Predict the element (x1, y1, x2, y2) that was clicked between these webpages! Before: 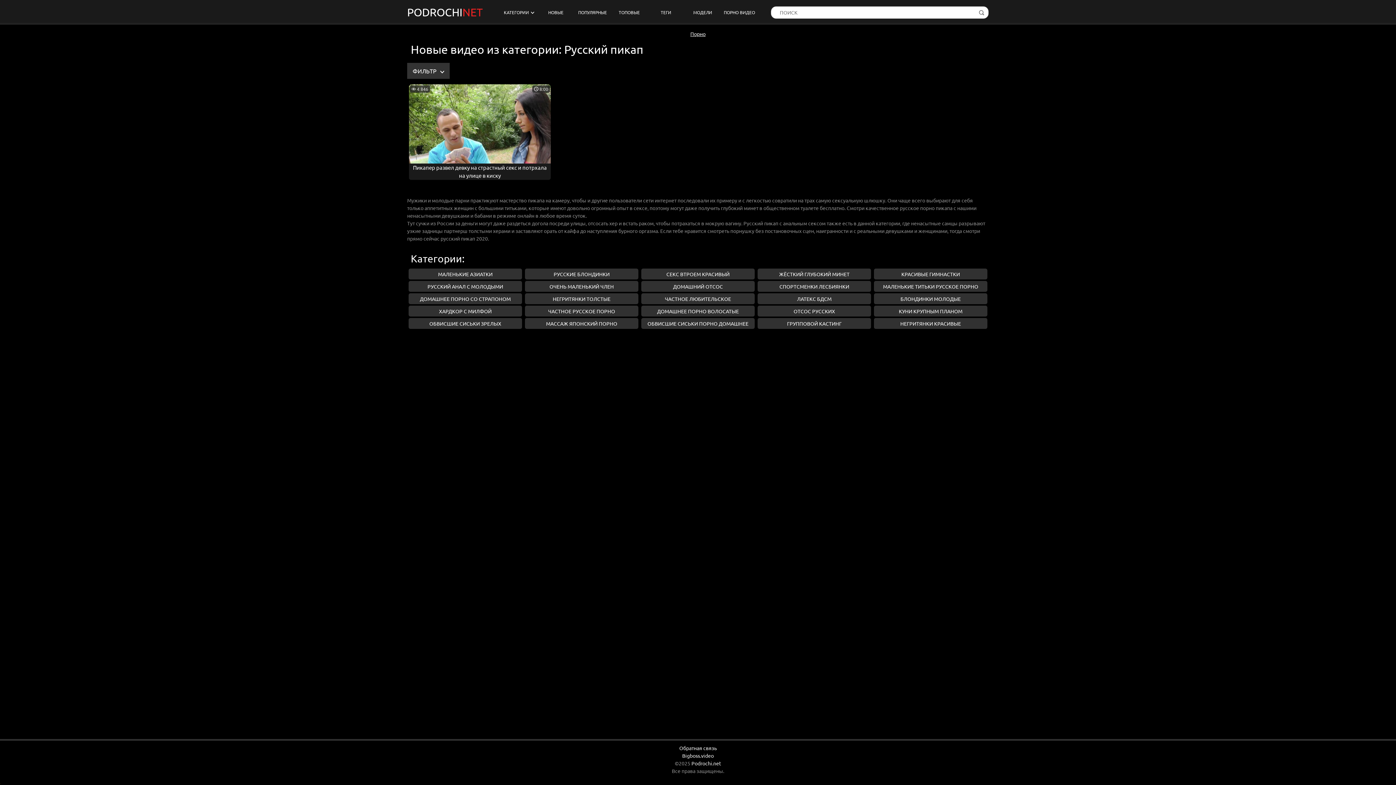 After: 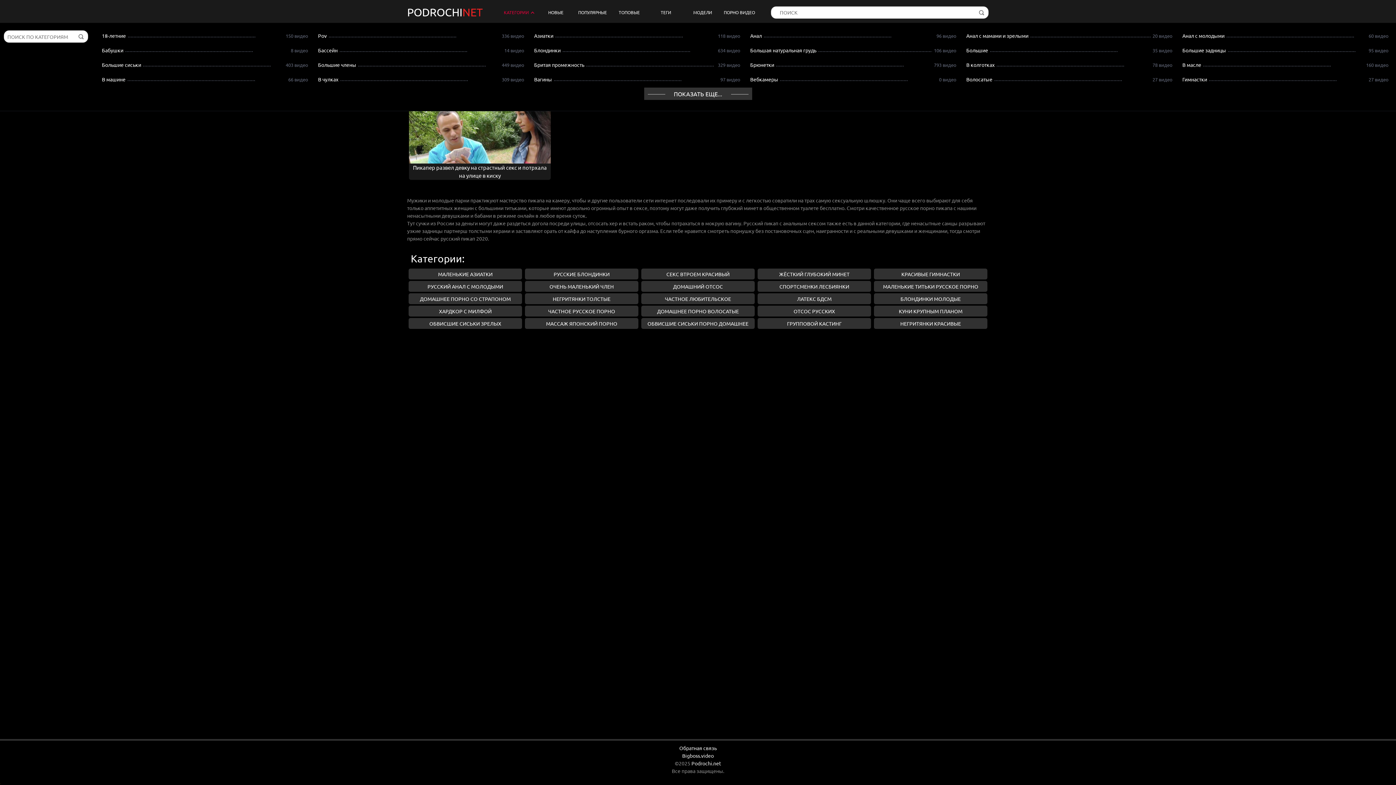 Action: label: КАТЕГОРИИ bbox: (501, 7, 537, 17)